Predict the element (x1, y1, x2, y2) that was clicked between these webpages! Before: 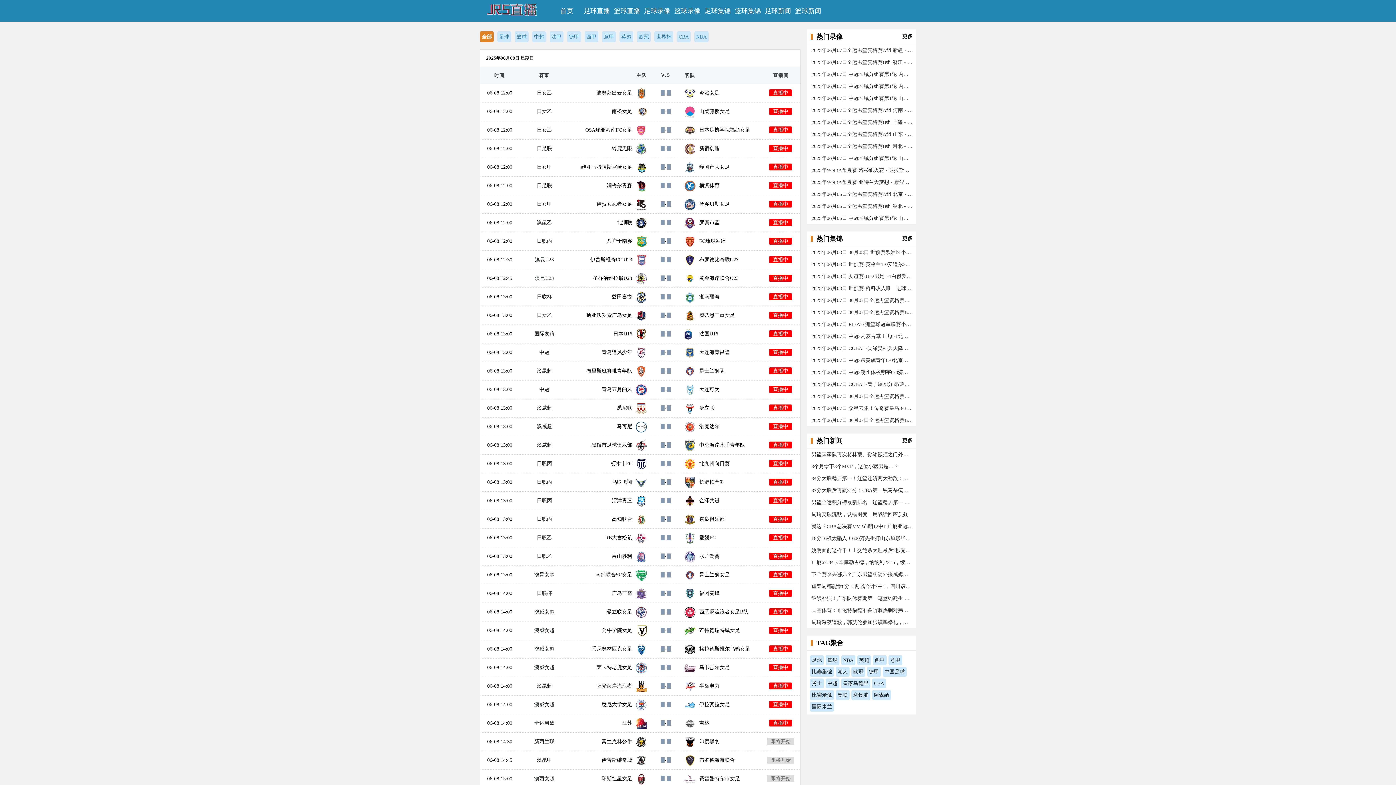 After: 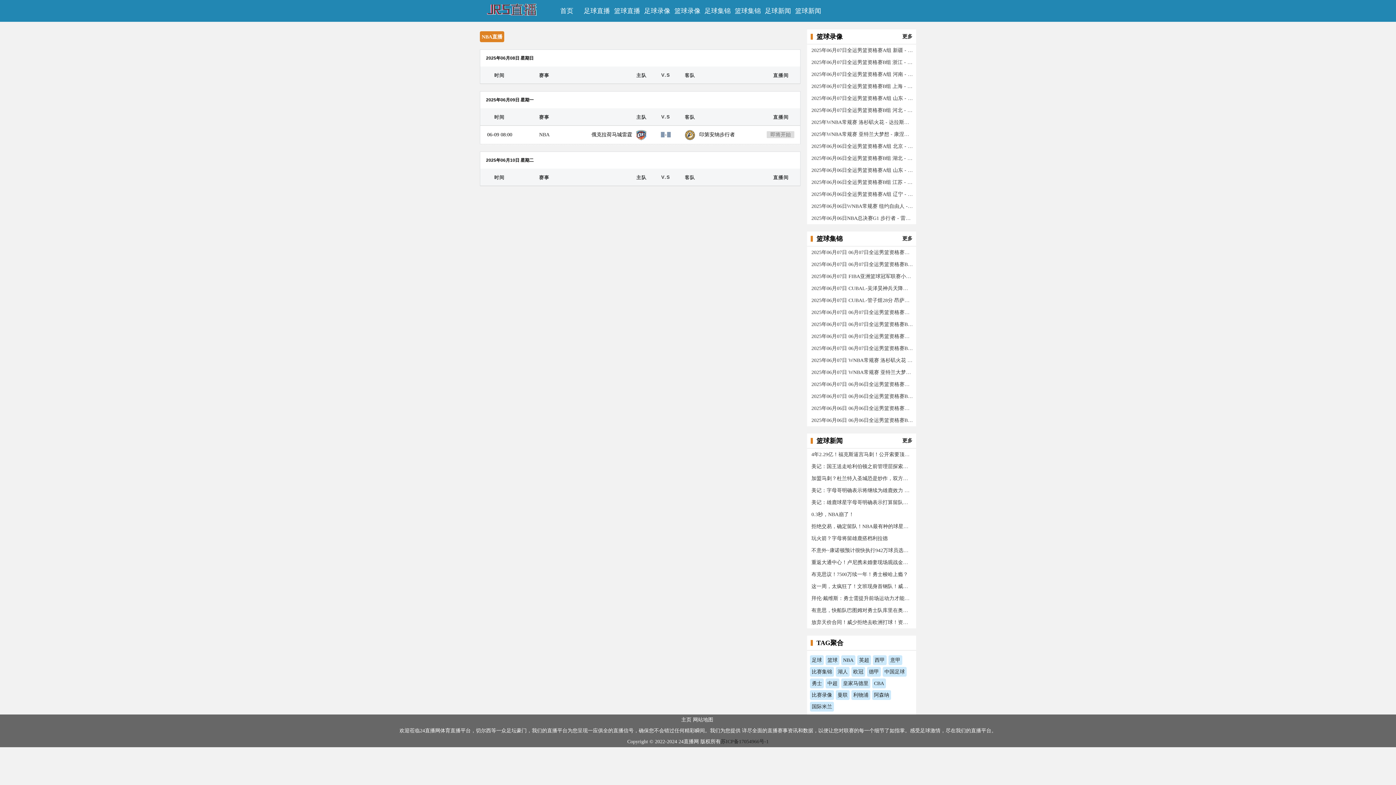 Action: bbox: (696, 33, 706, 40) label: NBA